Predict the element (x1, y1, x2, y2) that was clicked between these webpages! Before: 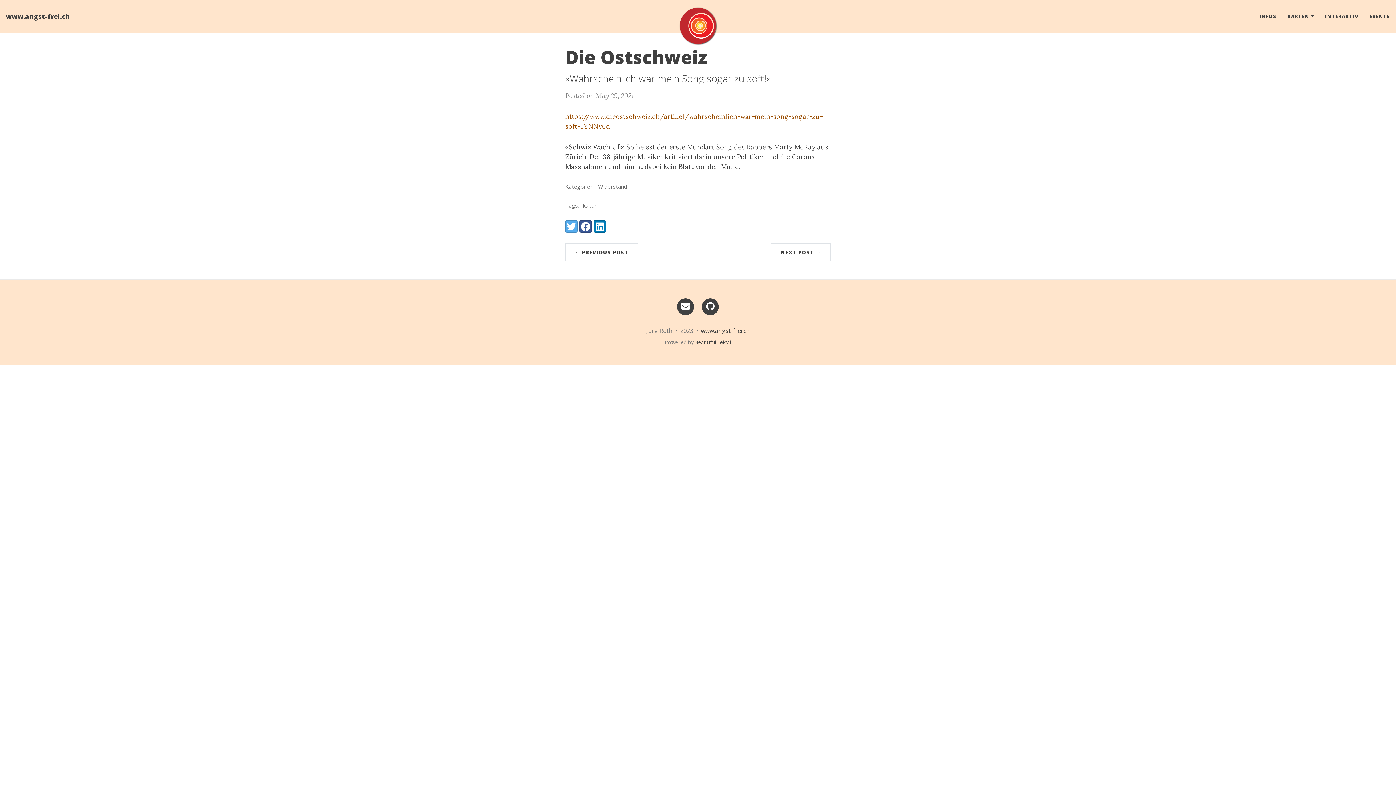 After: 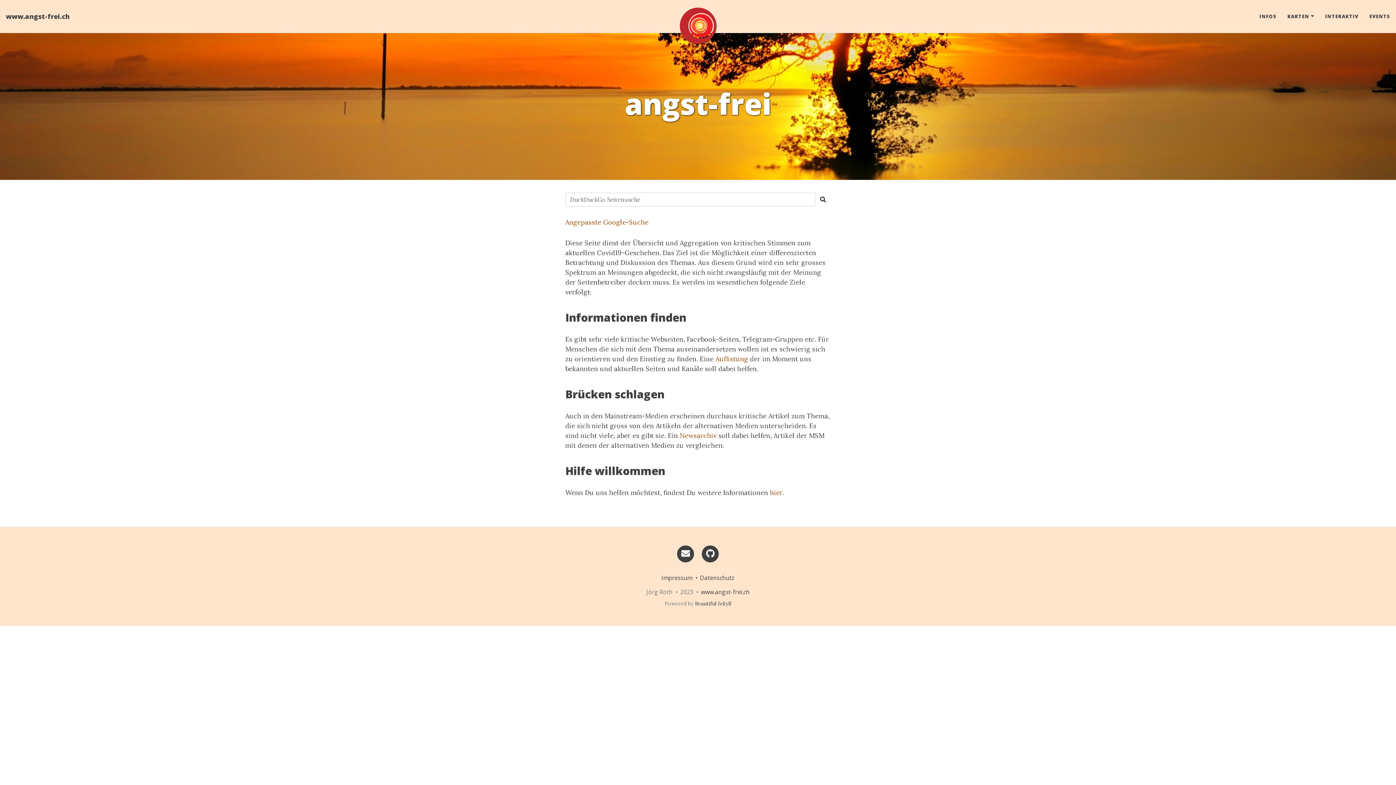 Action: bbox: (680, 7, 716, 44)